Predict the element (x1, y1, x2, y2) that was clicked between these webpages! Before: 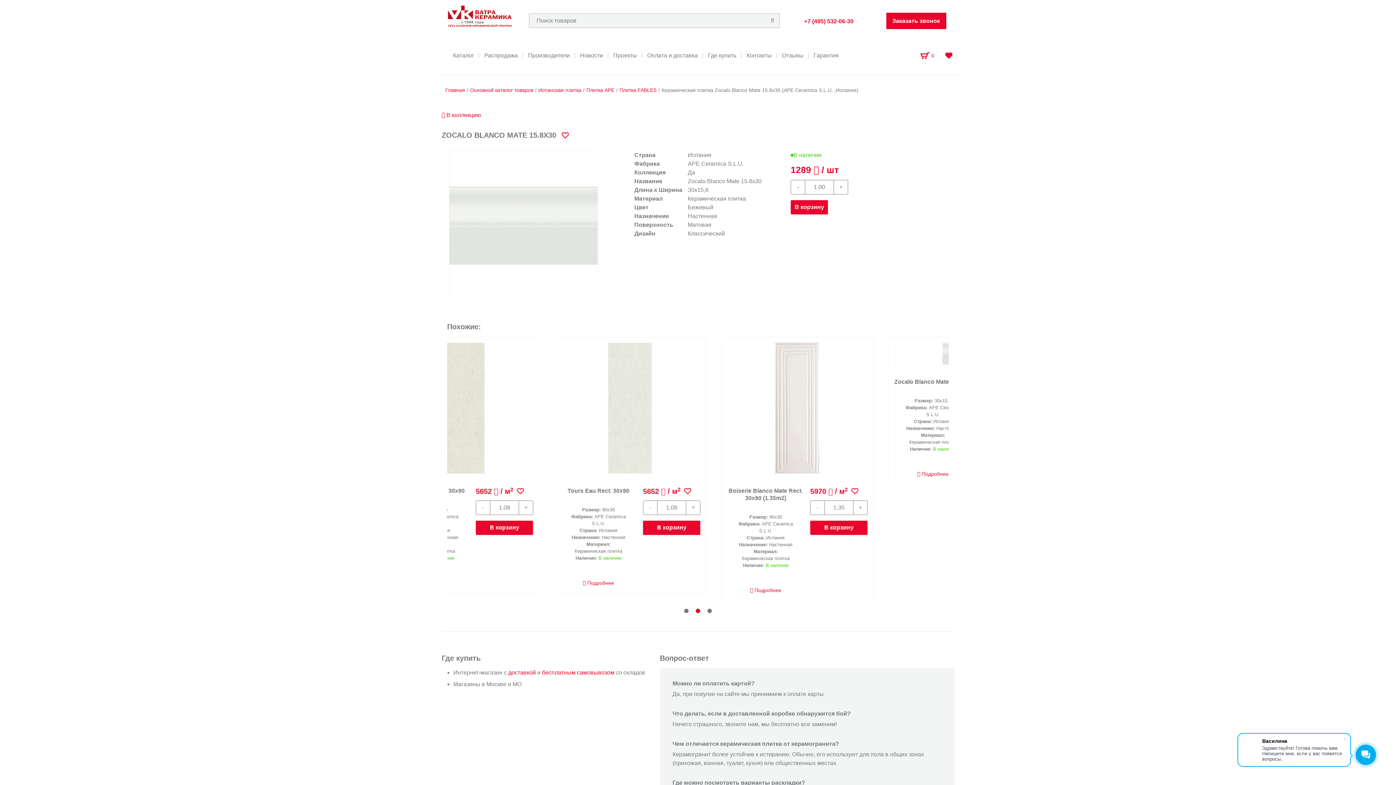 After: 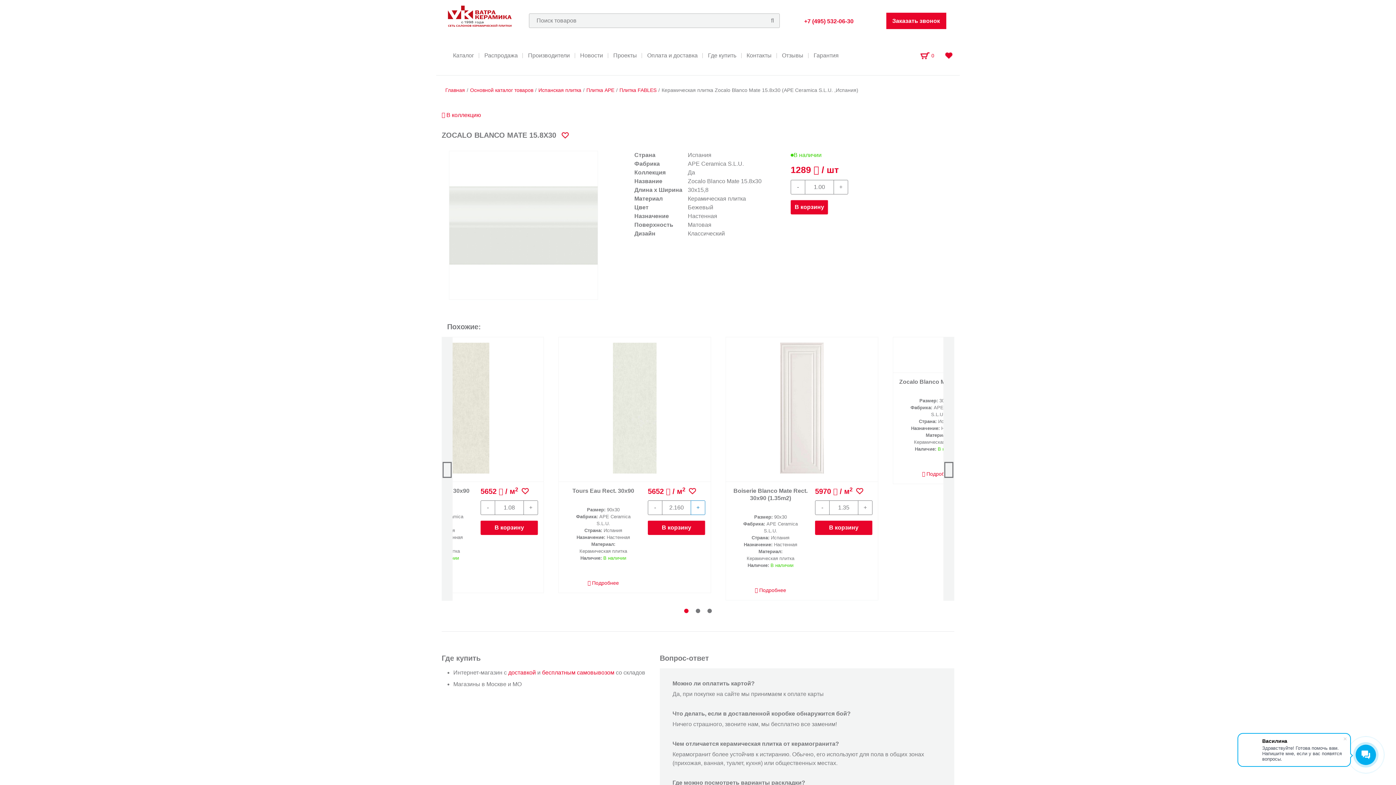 Action: bbox: (586, 500, 601, 515)